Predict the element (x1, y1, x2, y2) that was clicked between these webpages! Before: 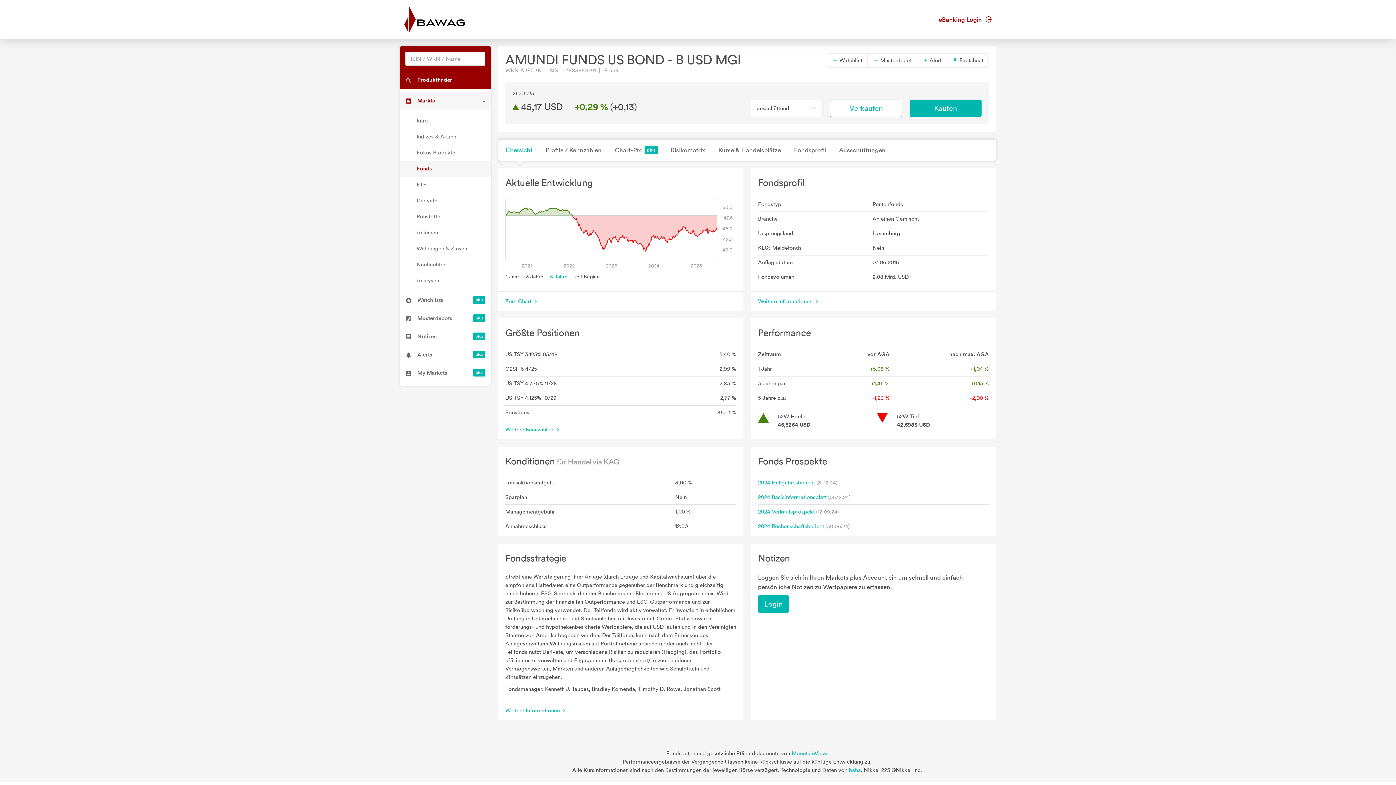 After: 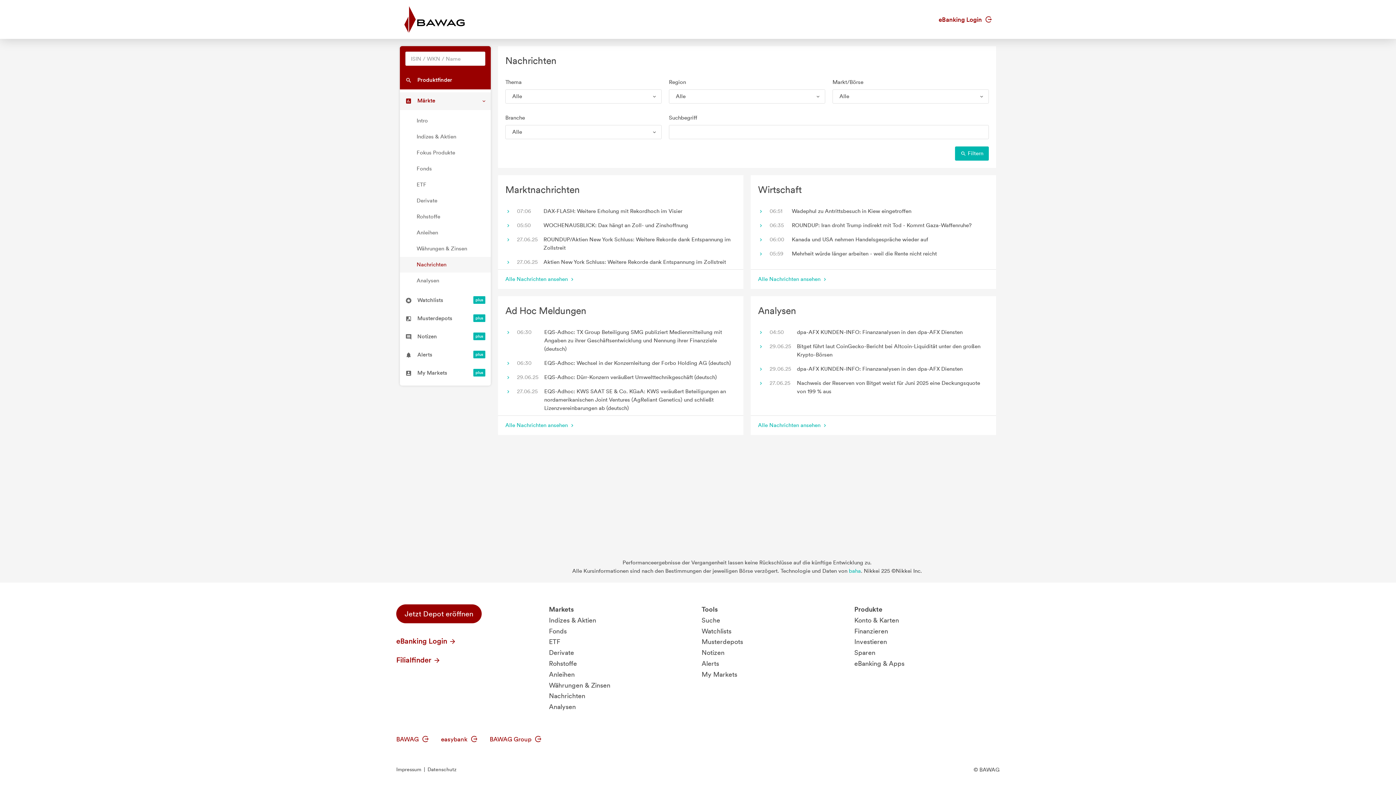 Action: label: Nachrichten bbox: (400, 257, 490, 272)